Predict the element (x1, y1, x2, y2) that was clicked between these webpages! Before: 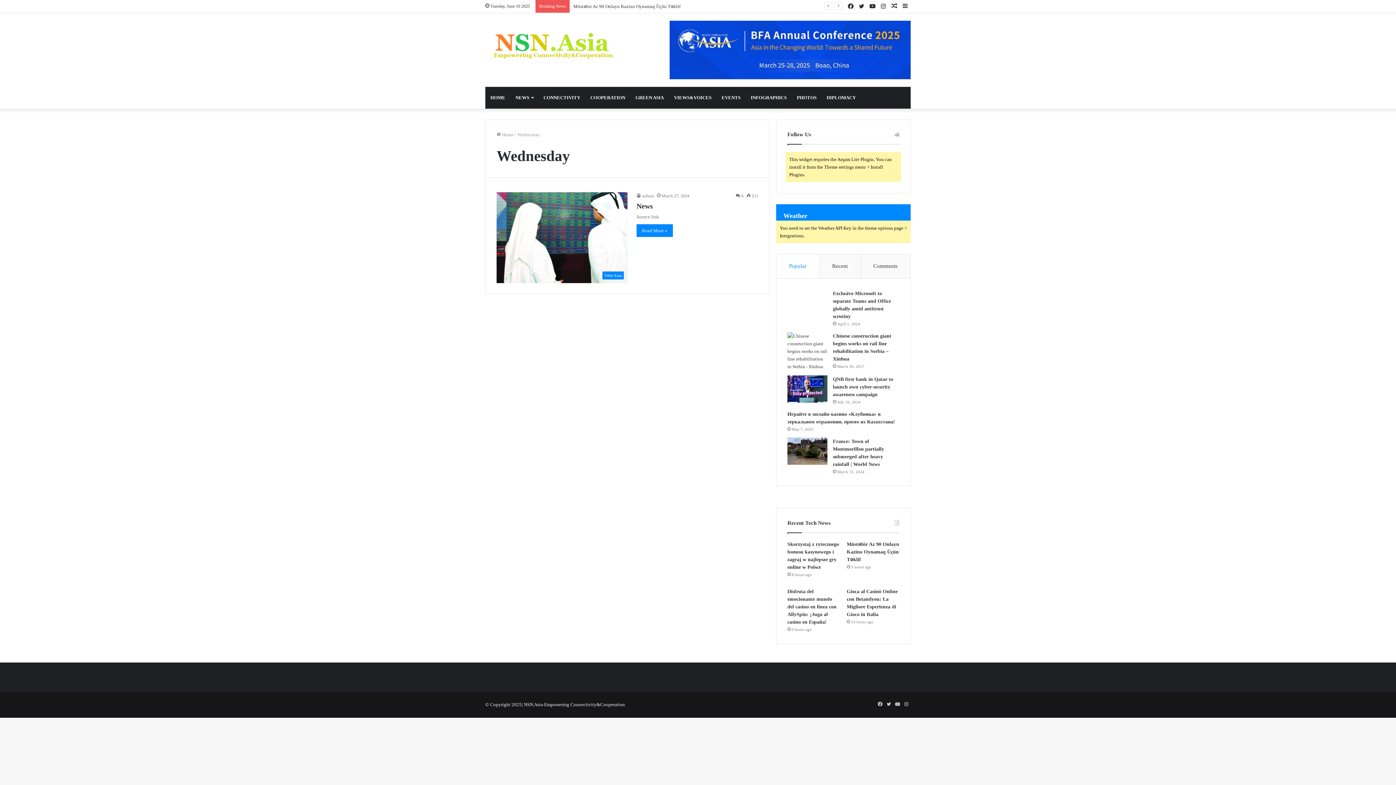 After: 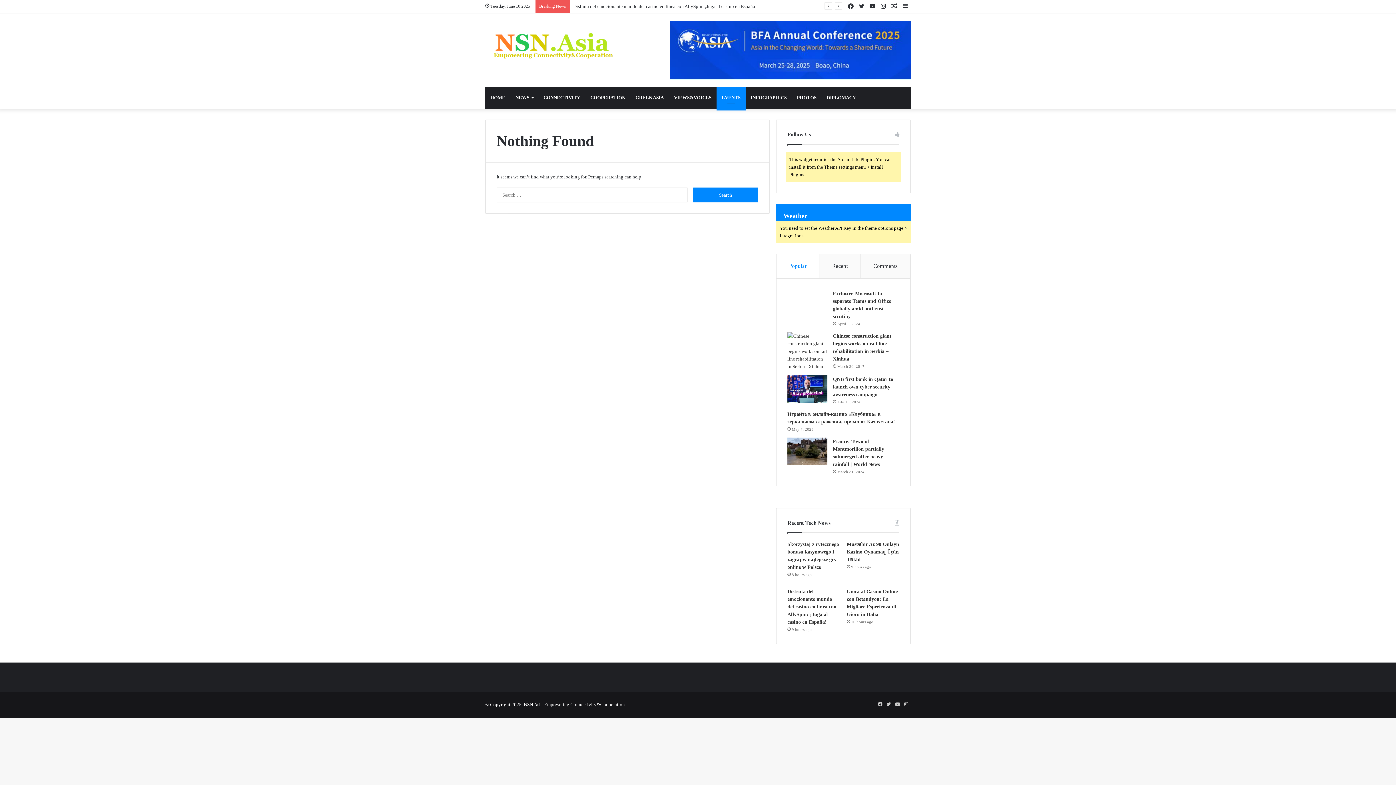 Action: bbox: (716, 86, 745, 108) label: EVENTS